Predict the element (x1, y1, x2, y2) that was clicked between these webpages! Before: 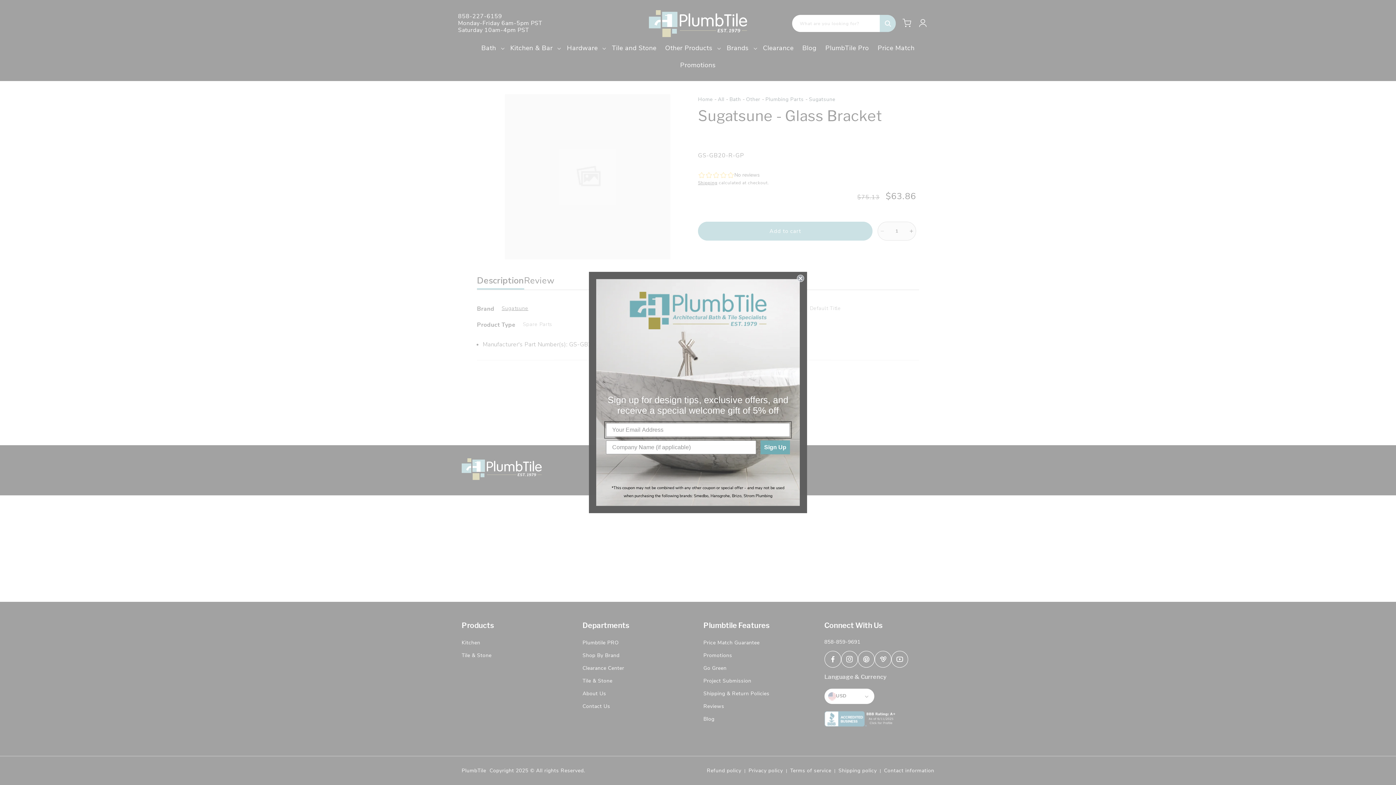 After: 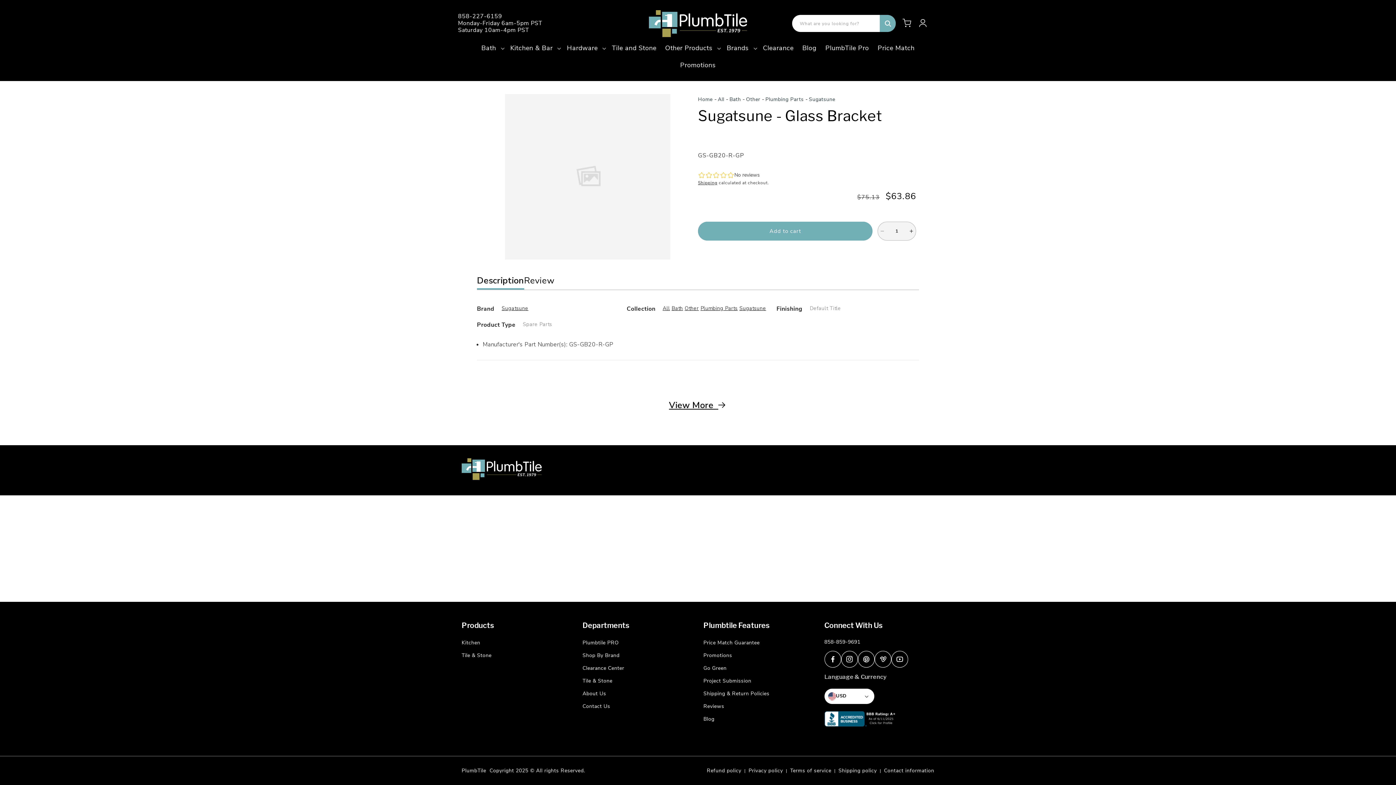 Action: label: Close dialog bbox: (797, 274, 804, 282)